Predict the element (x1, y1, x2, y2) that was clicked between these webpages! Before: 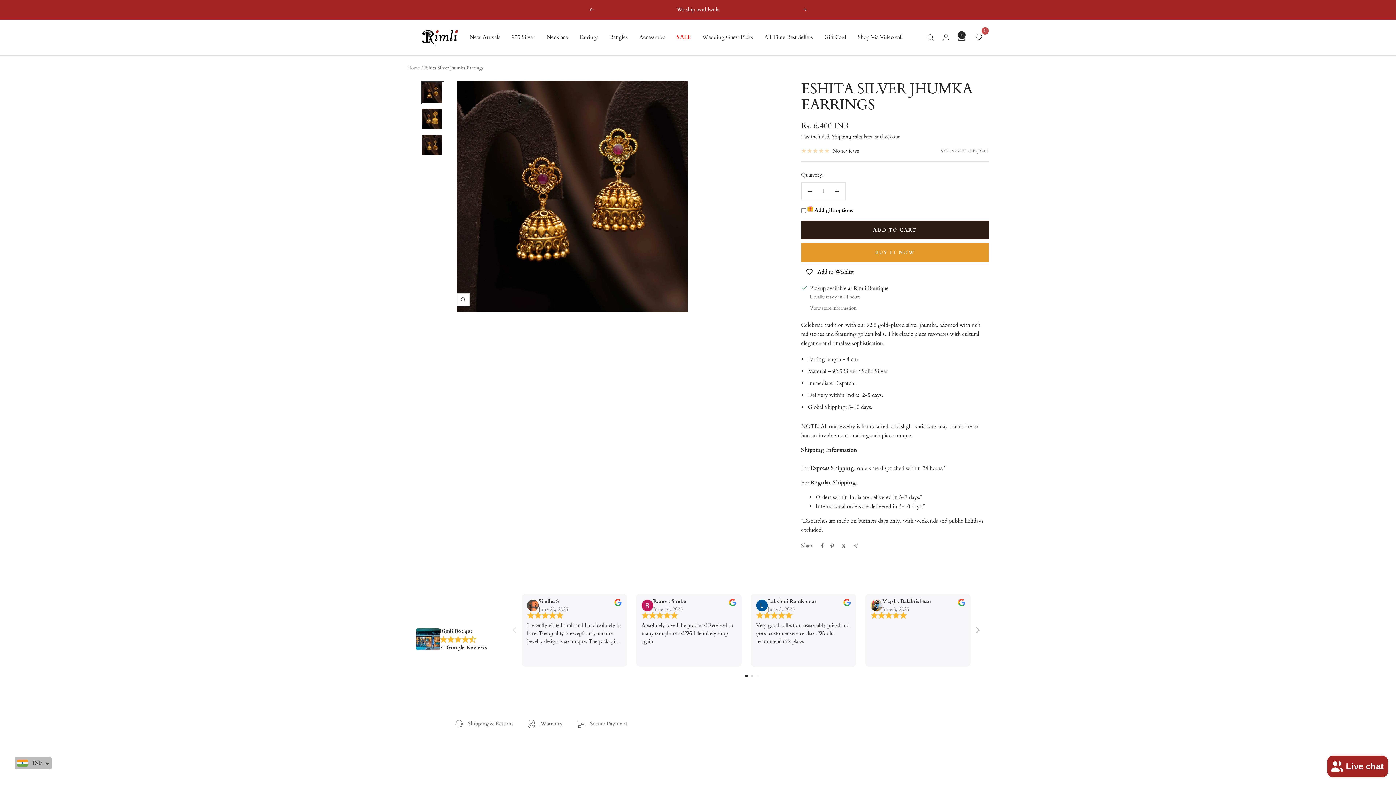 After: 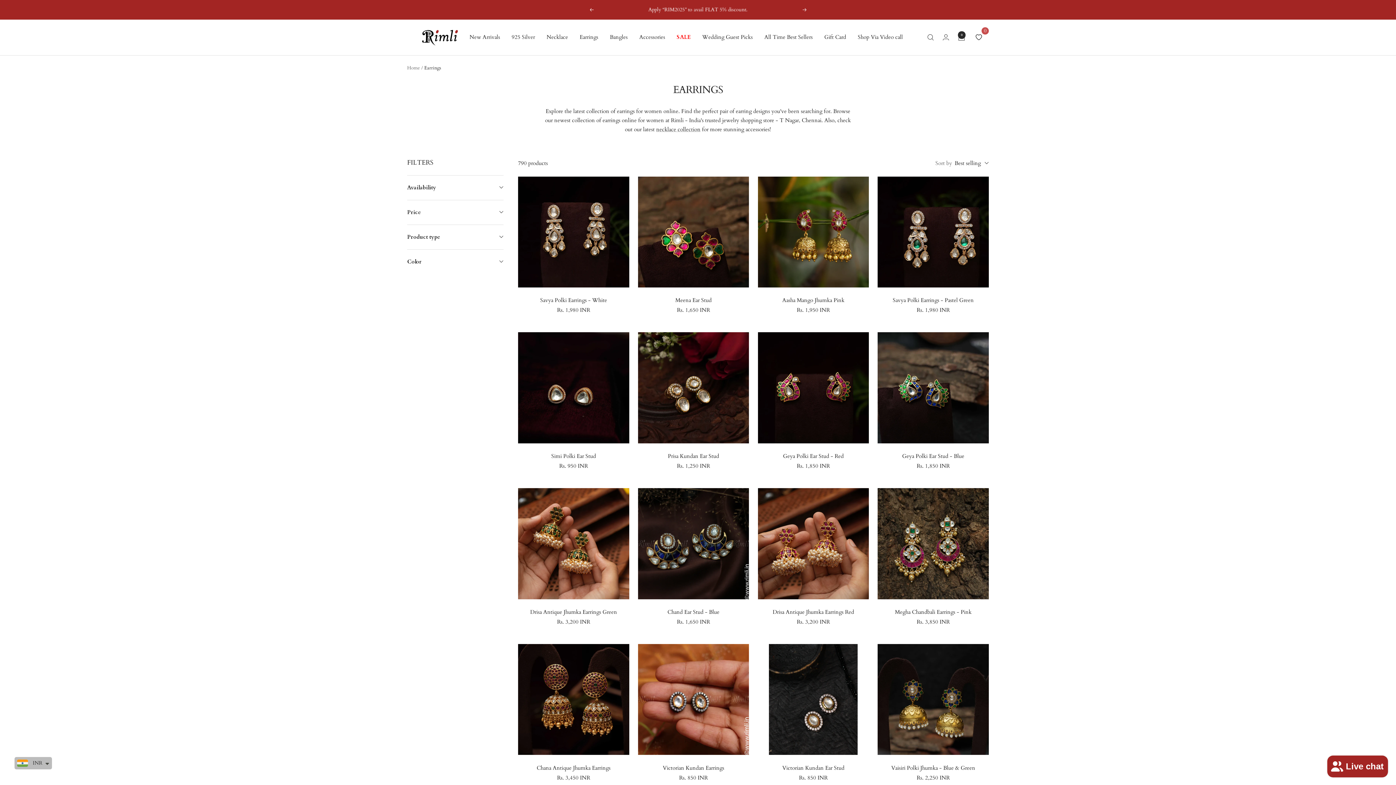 Action: bbox: (579, 32, 598, 41) label: Earrings